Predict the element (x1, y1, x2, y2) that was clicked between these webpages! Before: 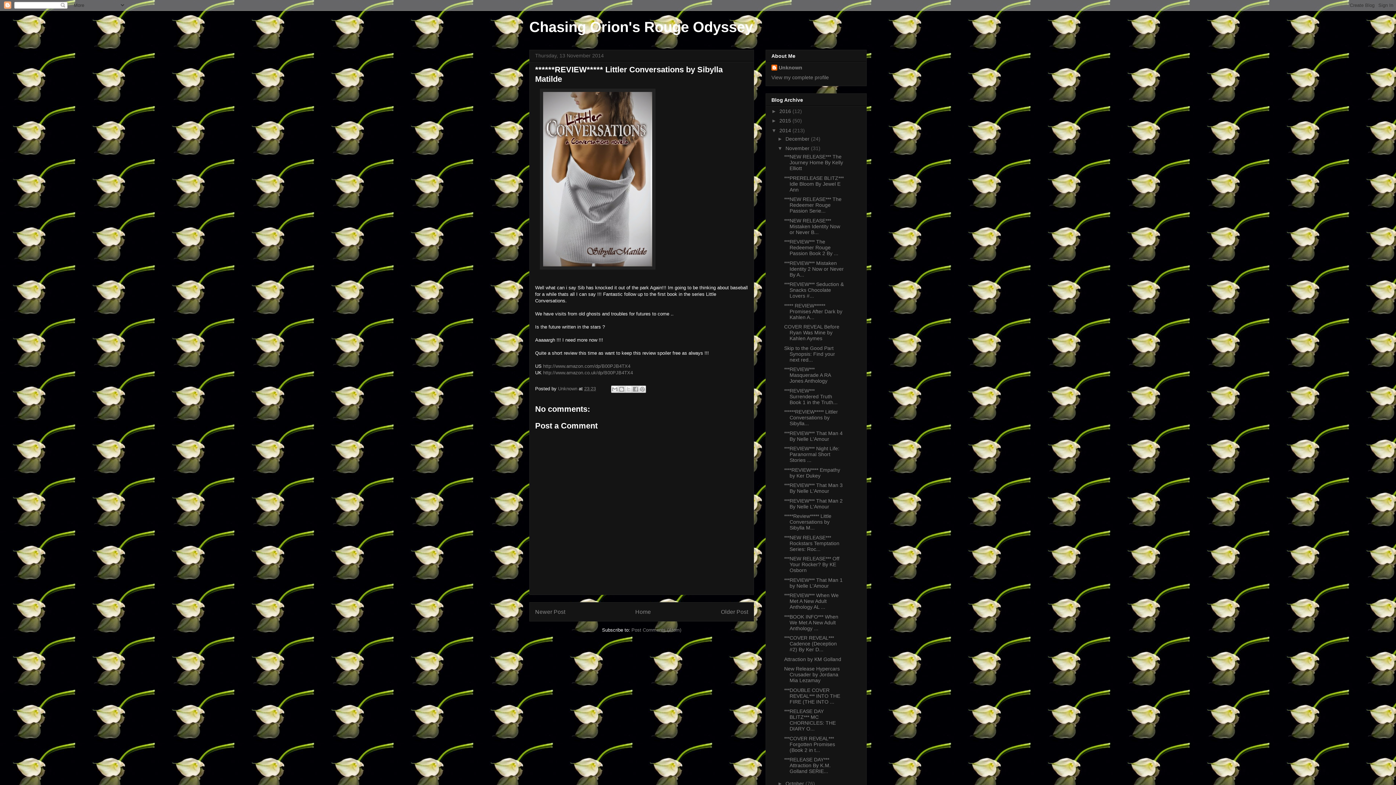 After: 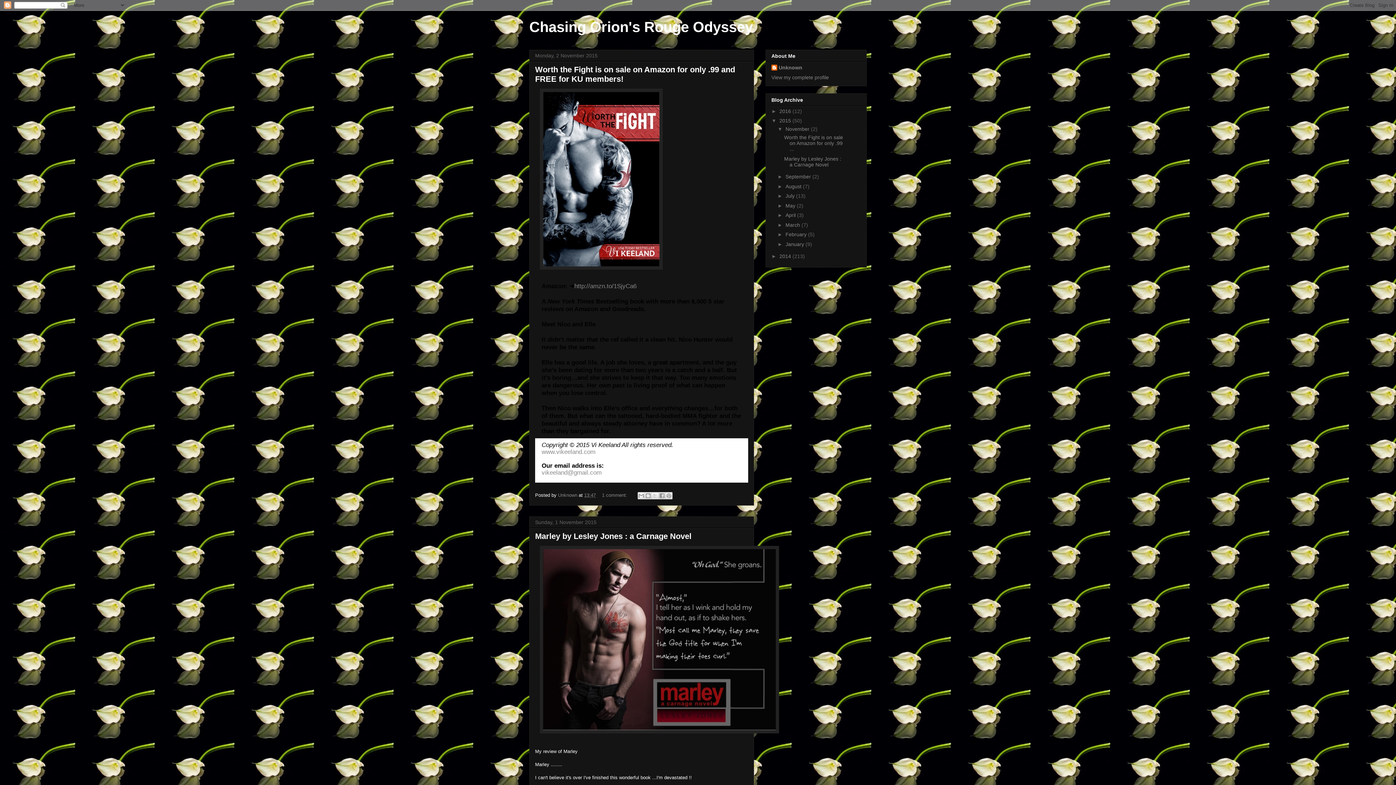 Action: label: 2015  bbox: (779, 117, 792, 123)